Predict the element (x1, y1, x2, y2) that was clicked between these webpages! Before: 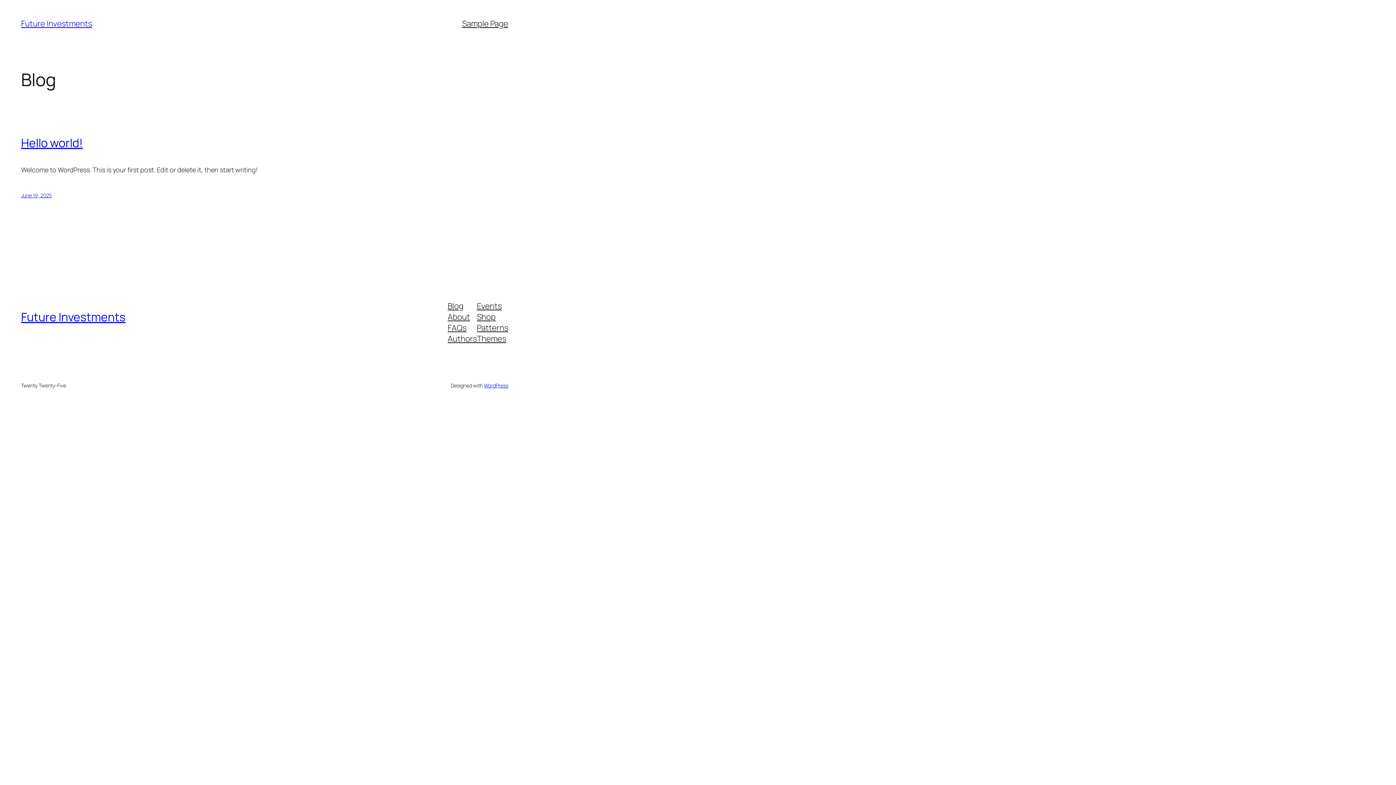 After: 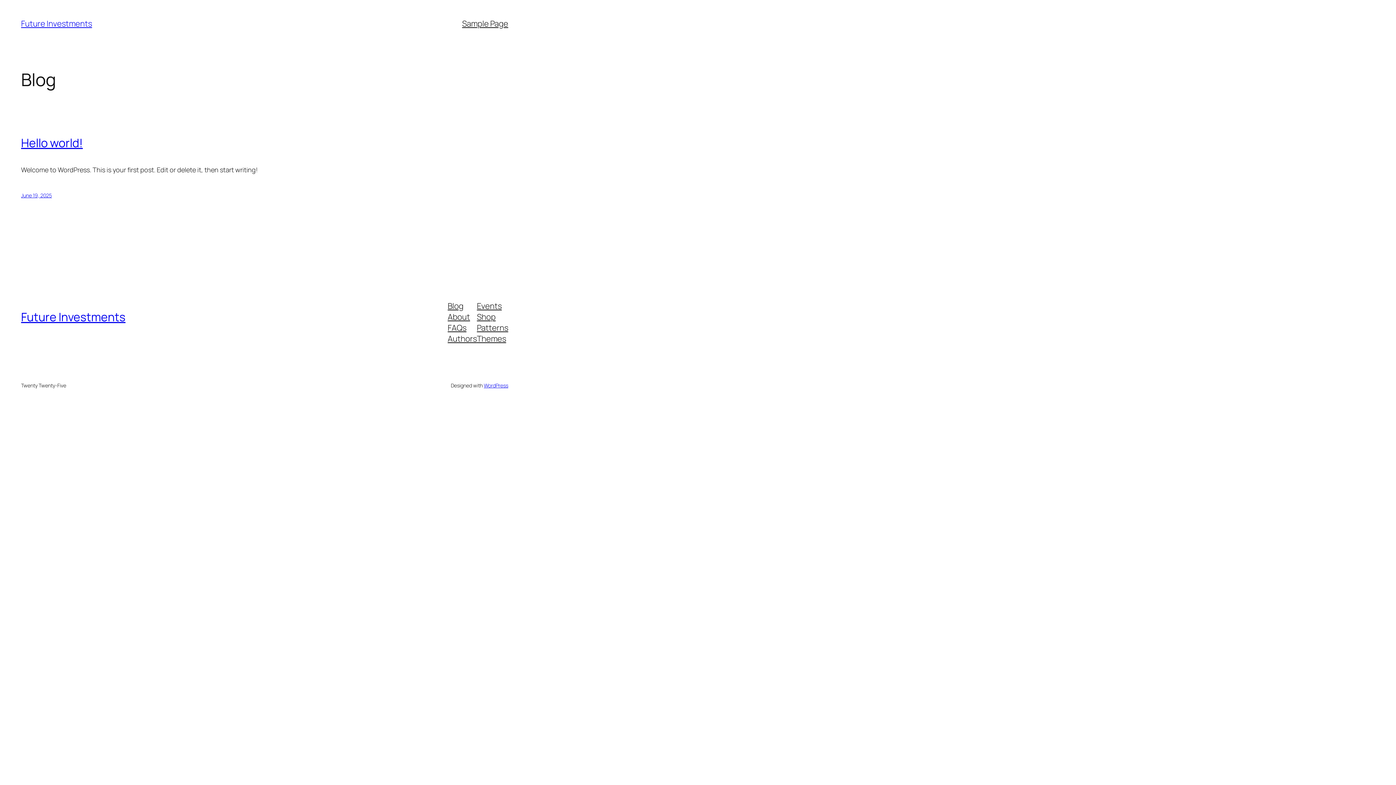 Action: label: Blog bbox: (447, 300, 463, 311)